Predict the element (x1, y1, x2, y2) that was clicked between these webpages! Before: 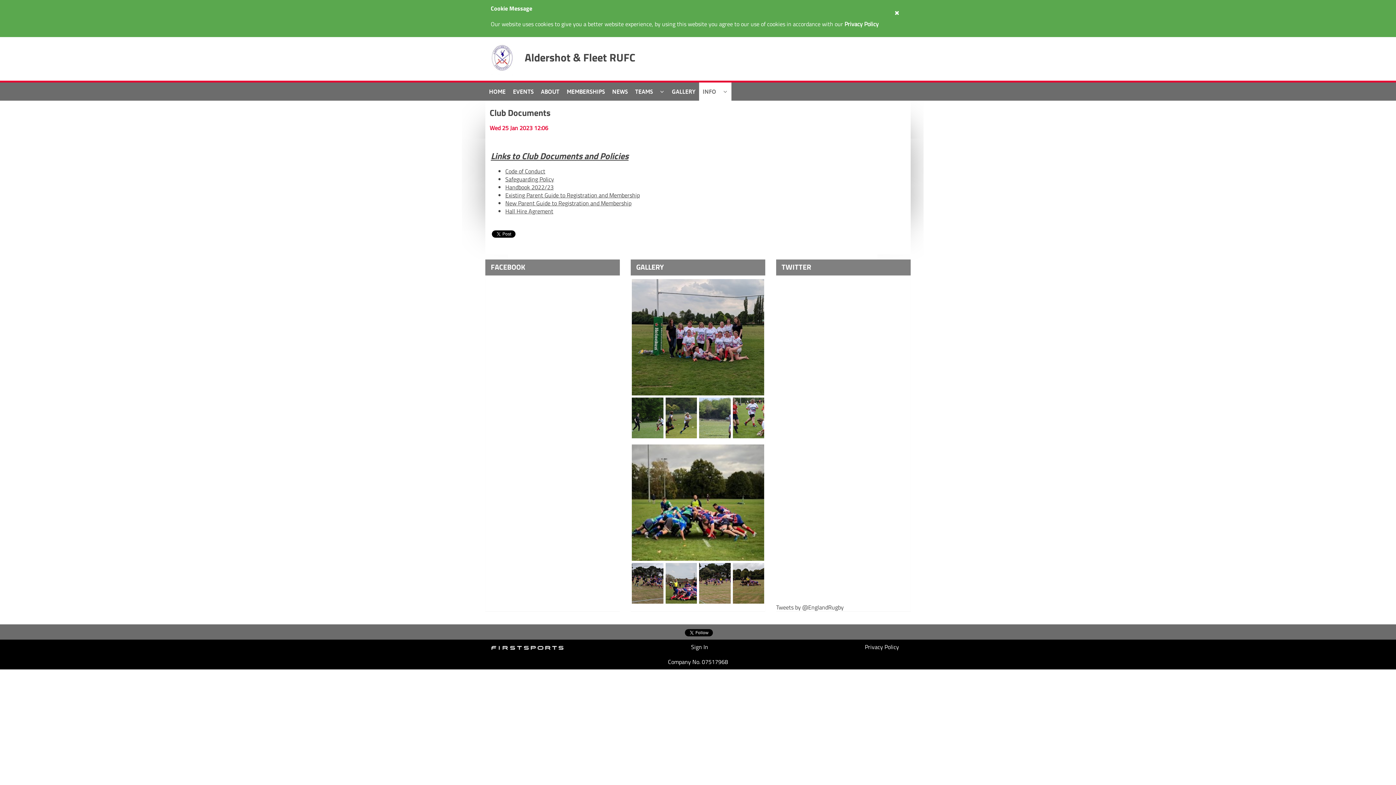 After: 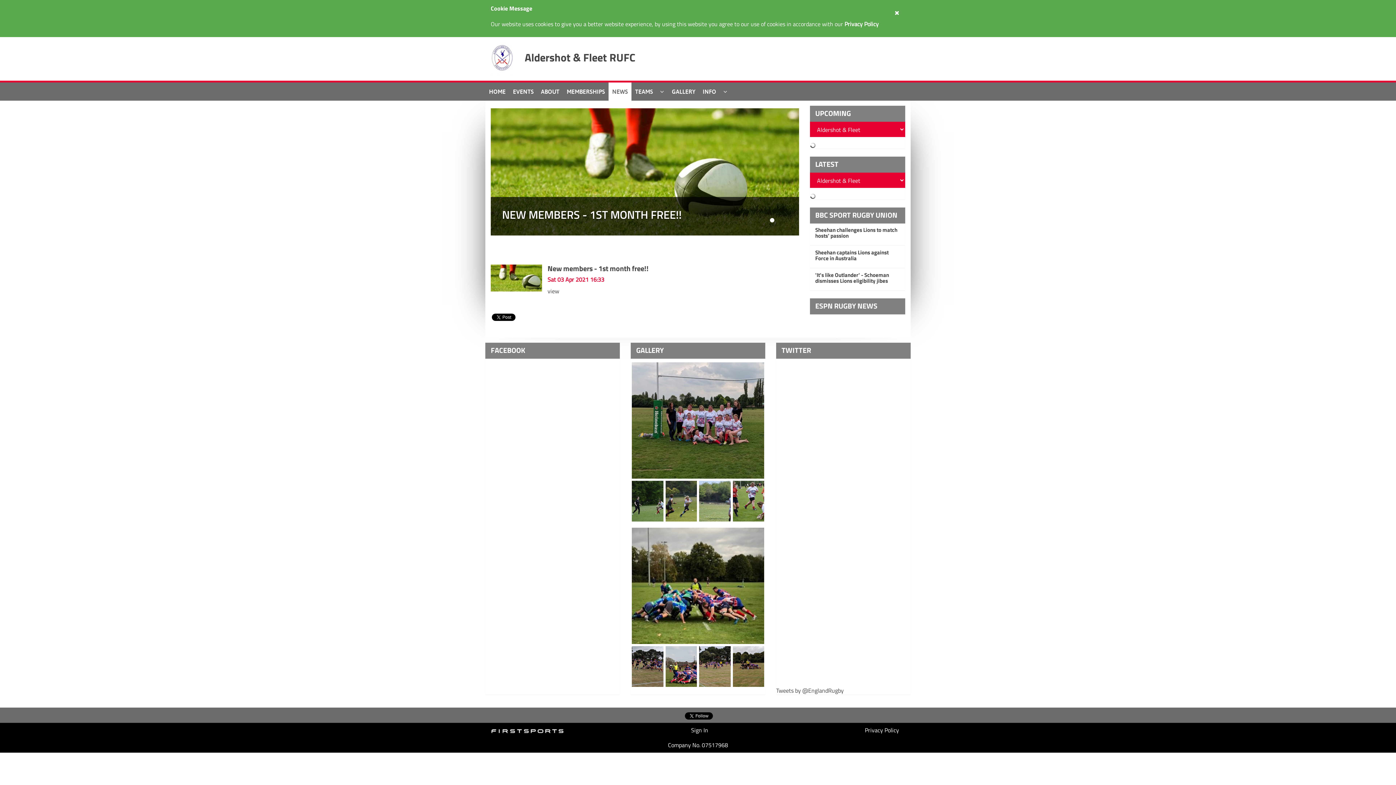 Action: bbox: (608, 82, 631, 100) label: NEWS